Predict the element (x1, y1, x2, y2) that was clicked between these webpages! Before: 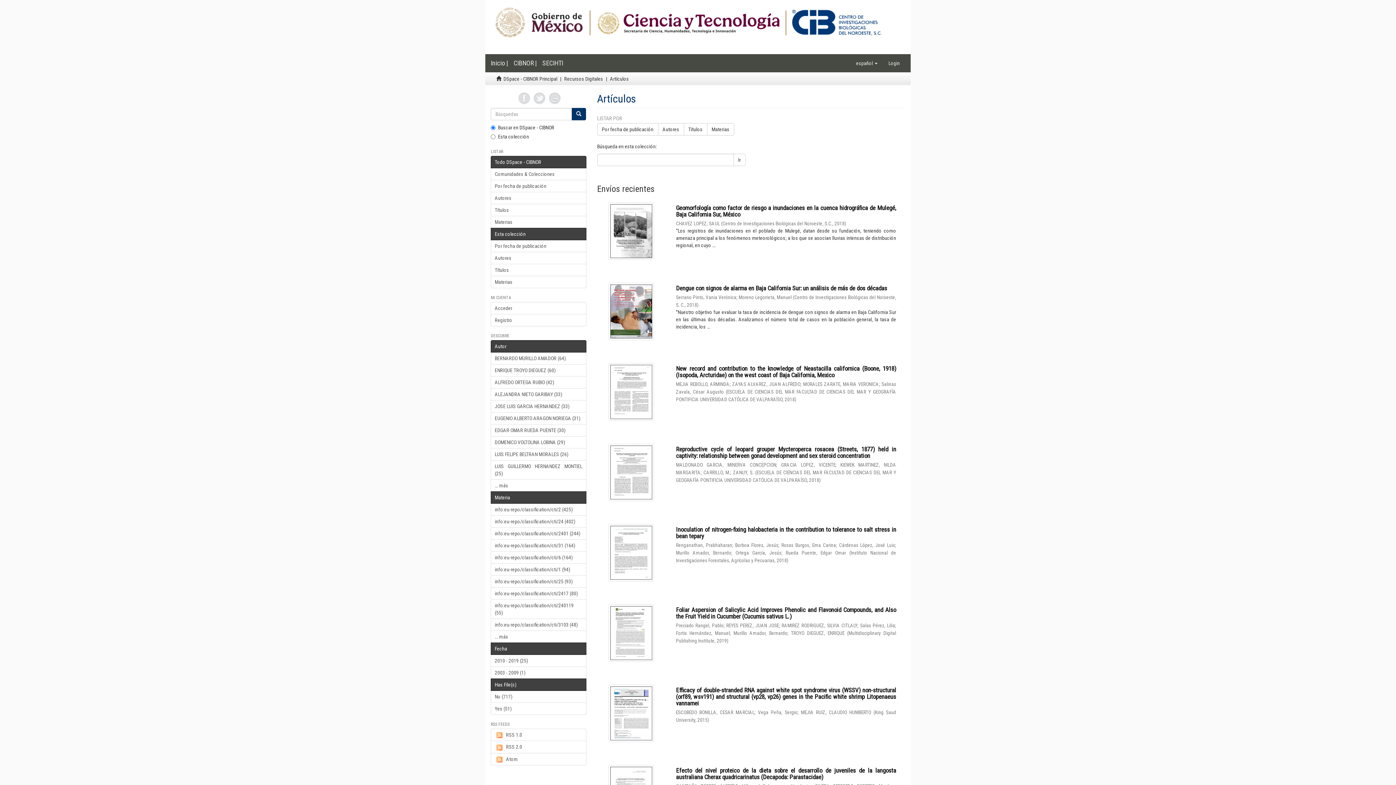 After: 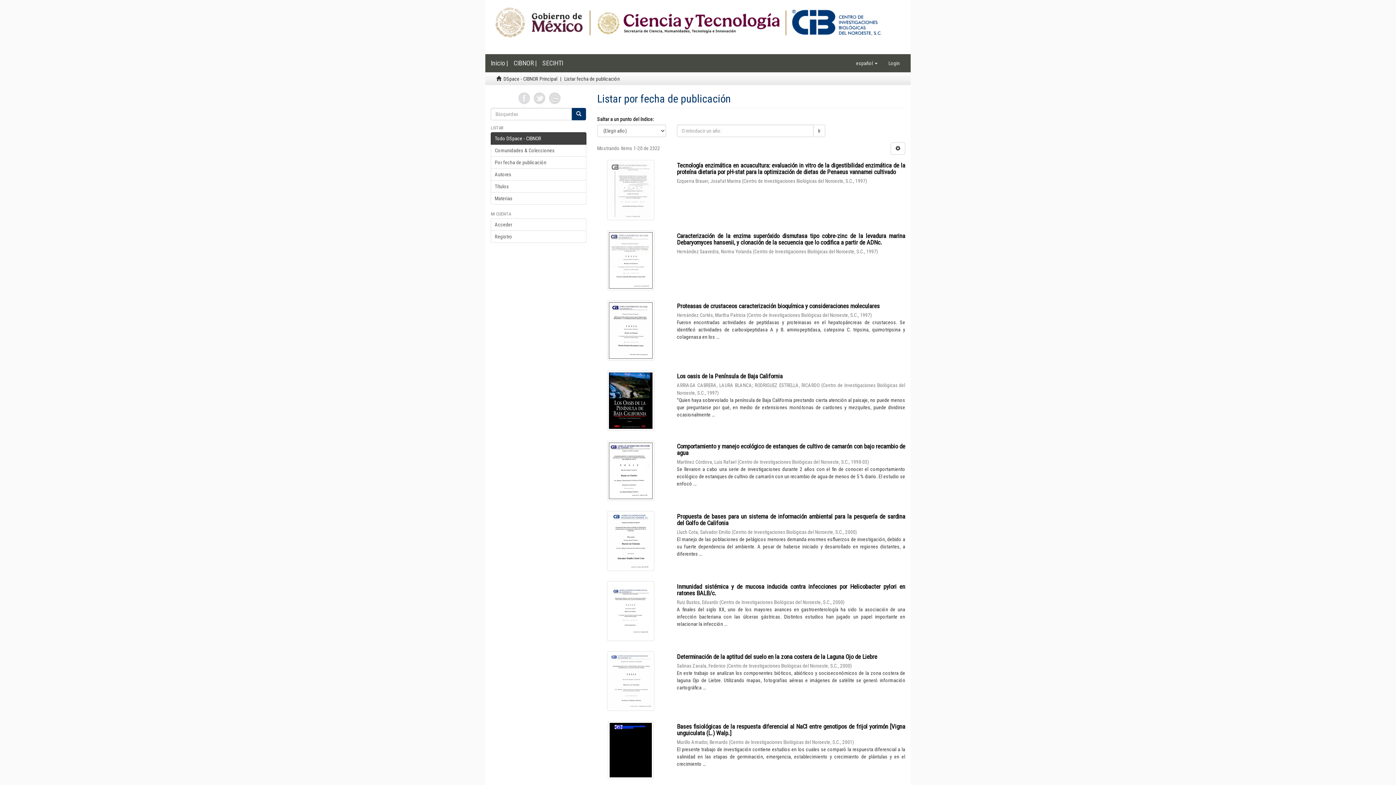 Action: label: Por fecha de publicación bbox: (490, 180, 586, 192)